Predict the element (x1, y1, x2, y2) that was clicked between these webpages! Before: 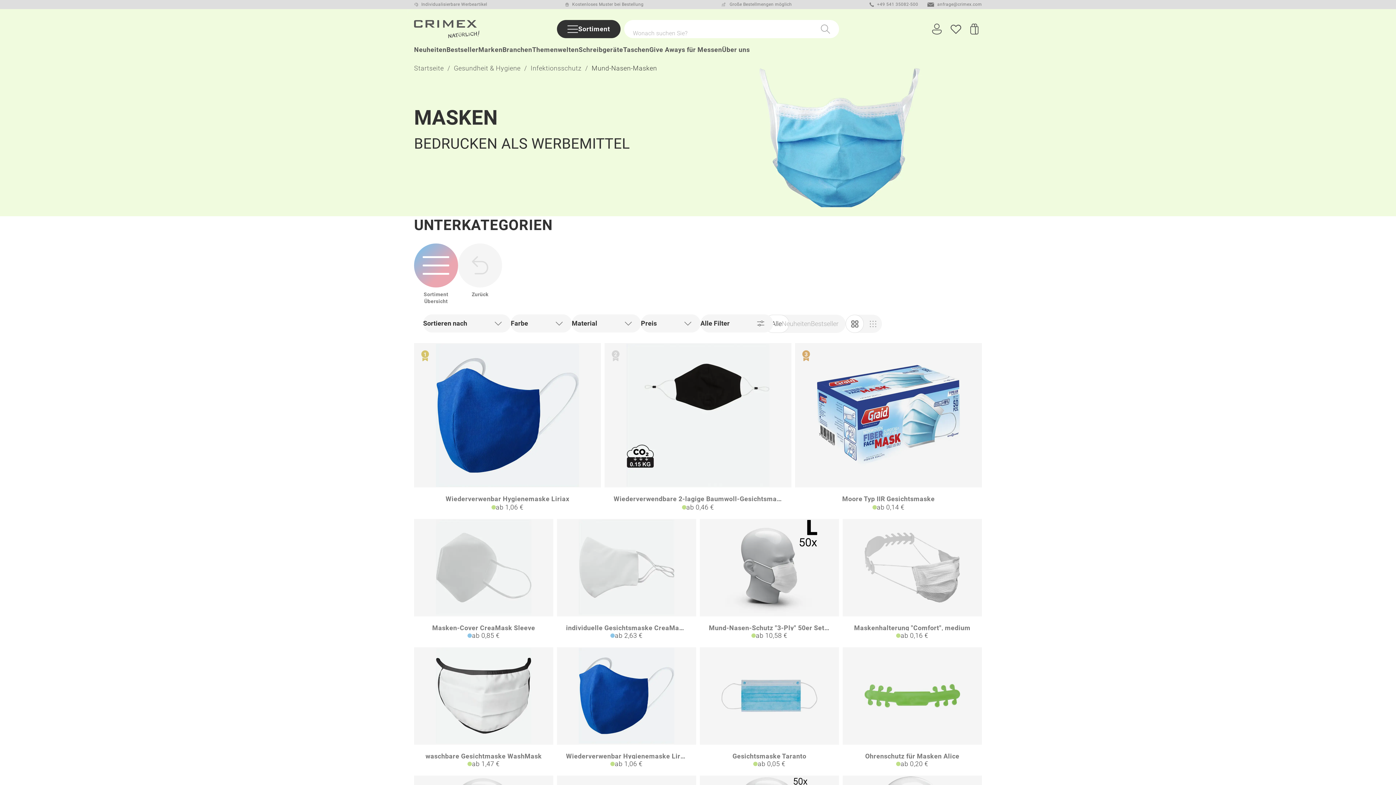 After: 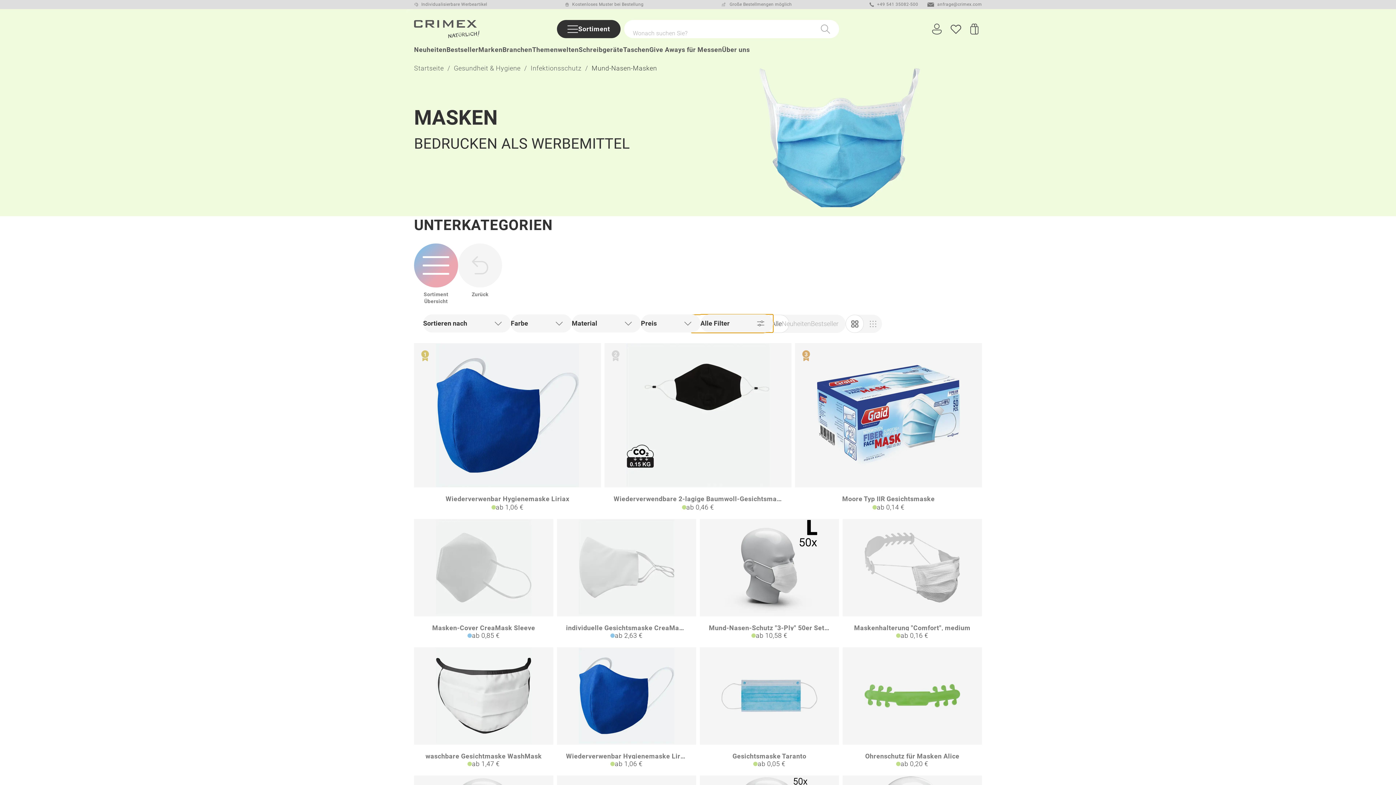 Action: bbox: (691, 315, 764, 333) label: Alle Filter
Filter zurücksetzen